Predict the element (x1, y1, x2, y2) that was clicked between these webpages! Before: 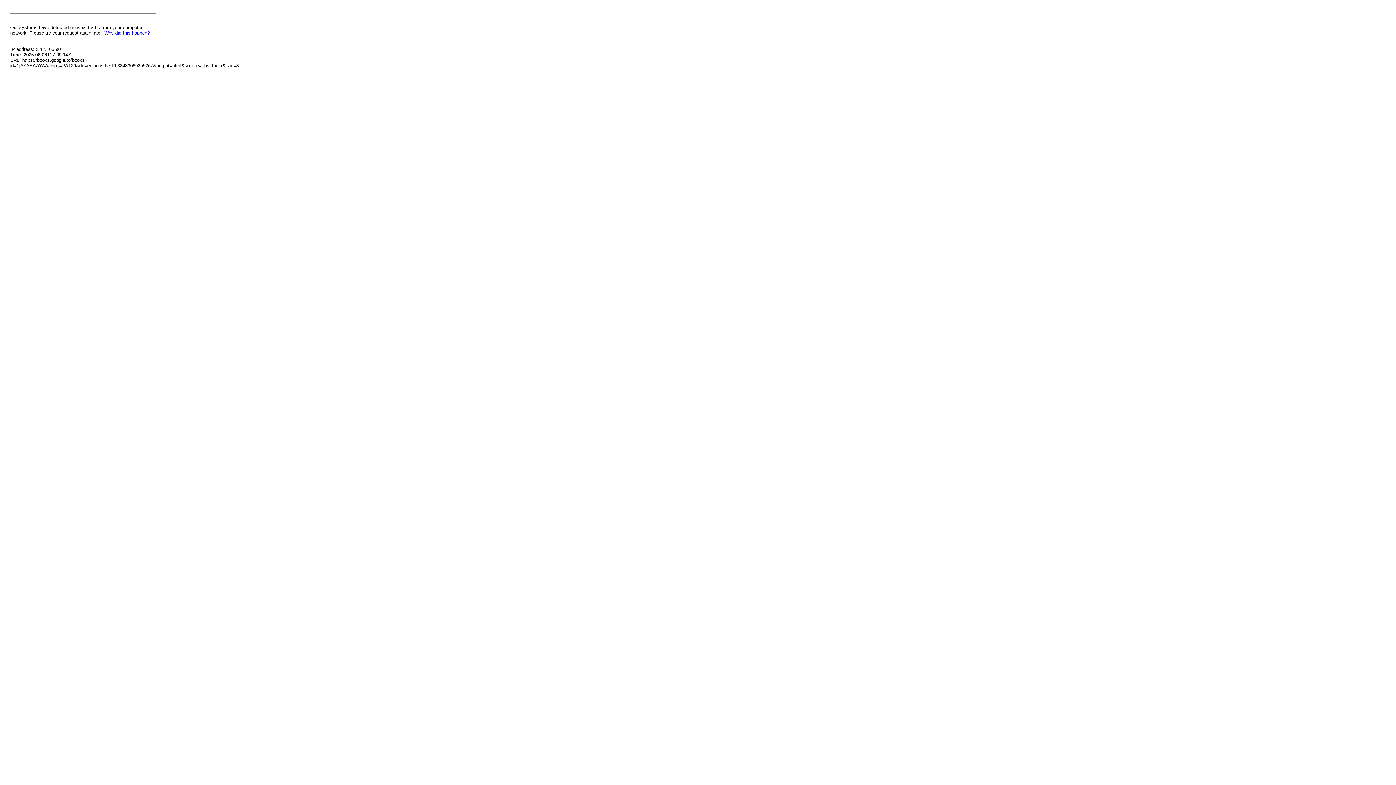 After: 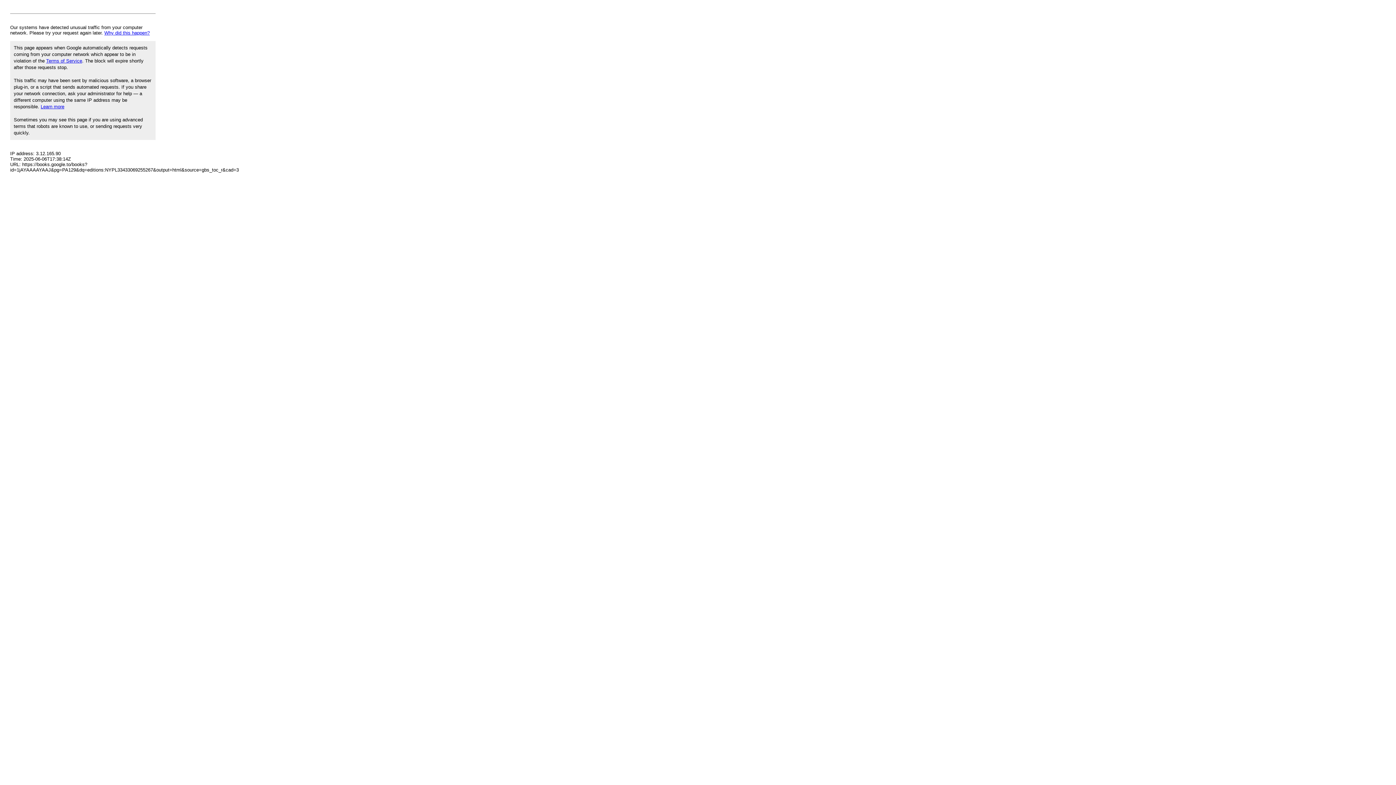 Action: bbox: (104, 30, 149, 35) label: Why did this happen?